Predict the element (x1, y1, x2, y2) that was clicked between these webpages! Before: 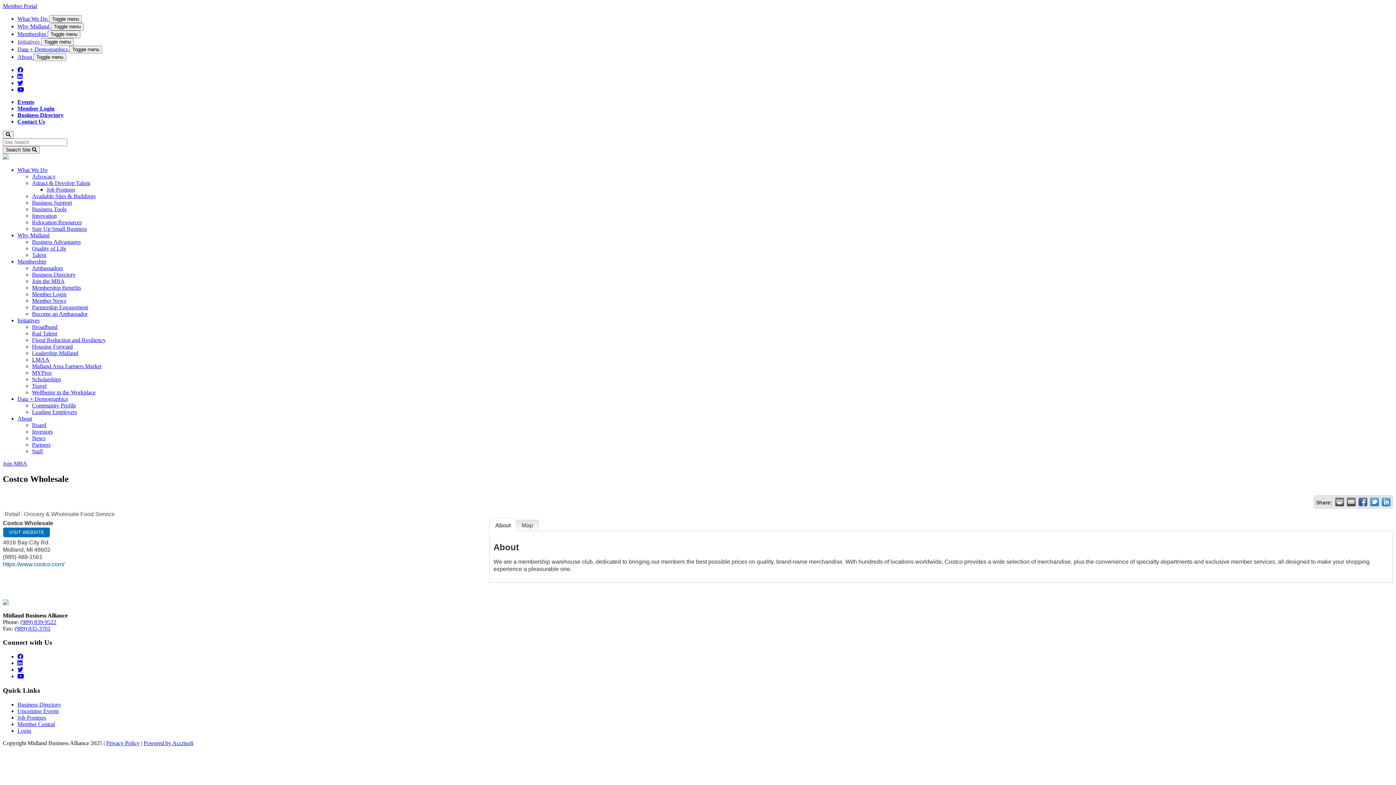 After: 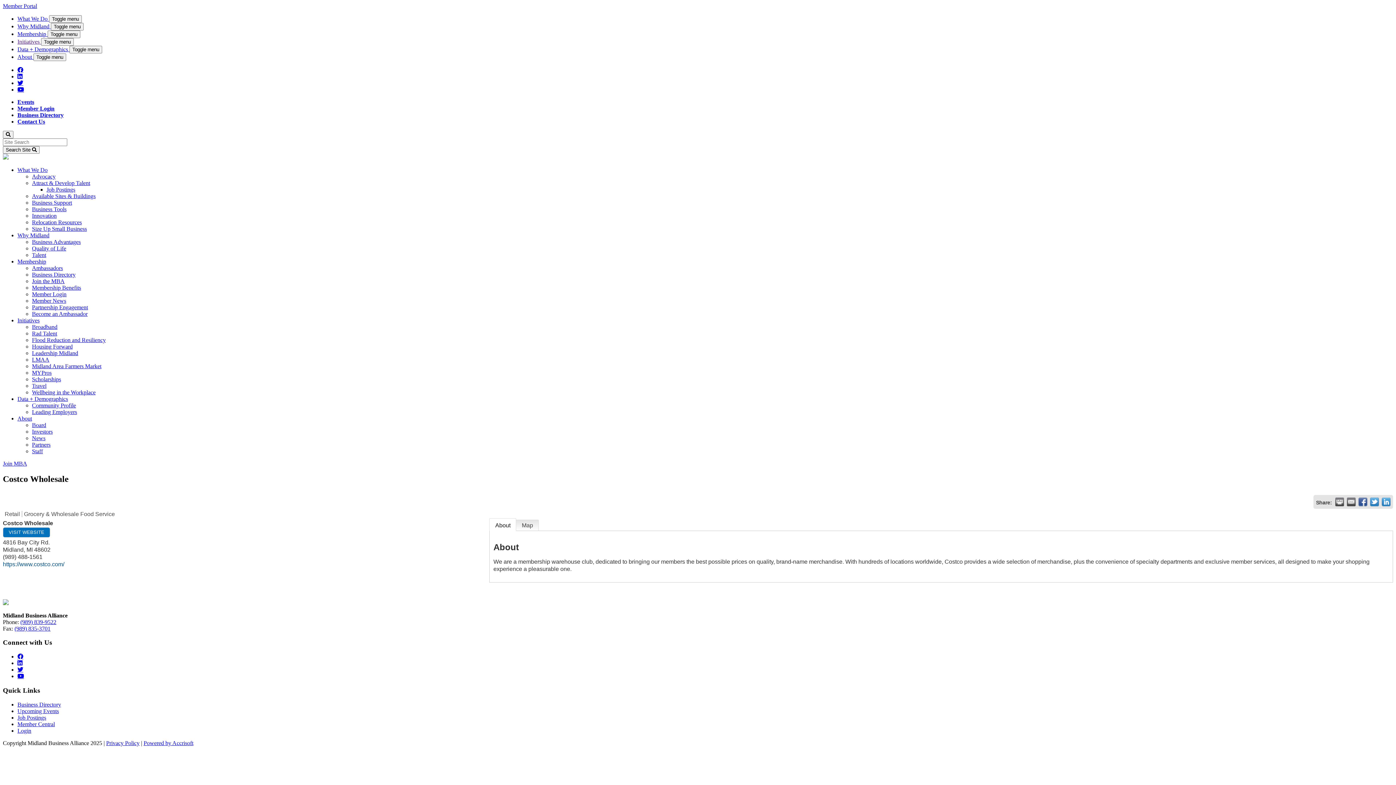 Action: bbox: (14, 625, 50, 631) label: (989) 835-3701